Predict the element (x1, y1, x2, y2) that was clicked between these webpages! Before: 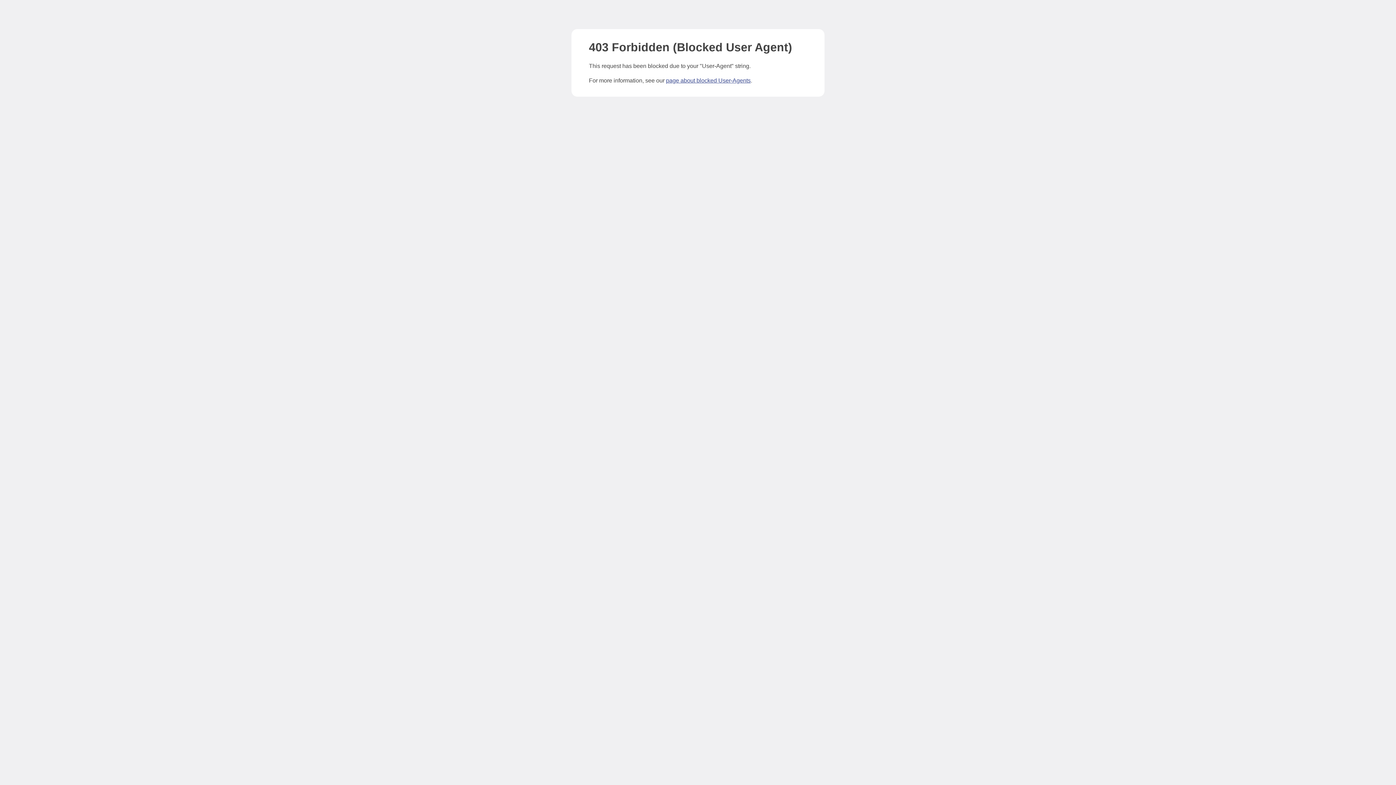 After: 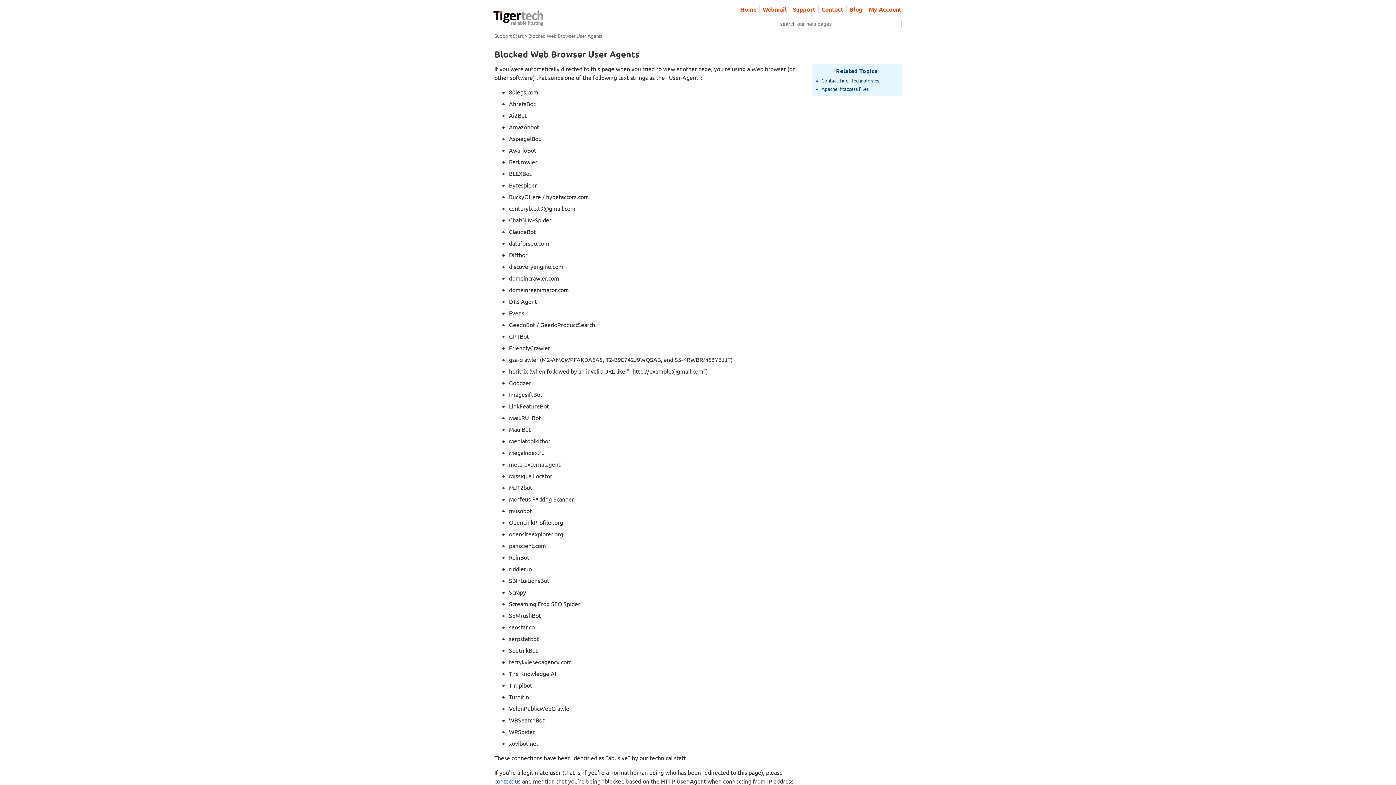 Action: label: page about blocked User-Agents bbox: (666, 77, 750, 83)